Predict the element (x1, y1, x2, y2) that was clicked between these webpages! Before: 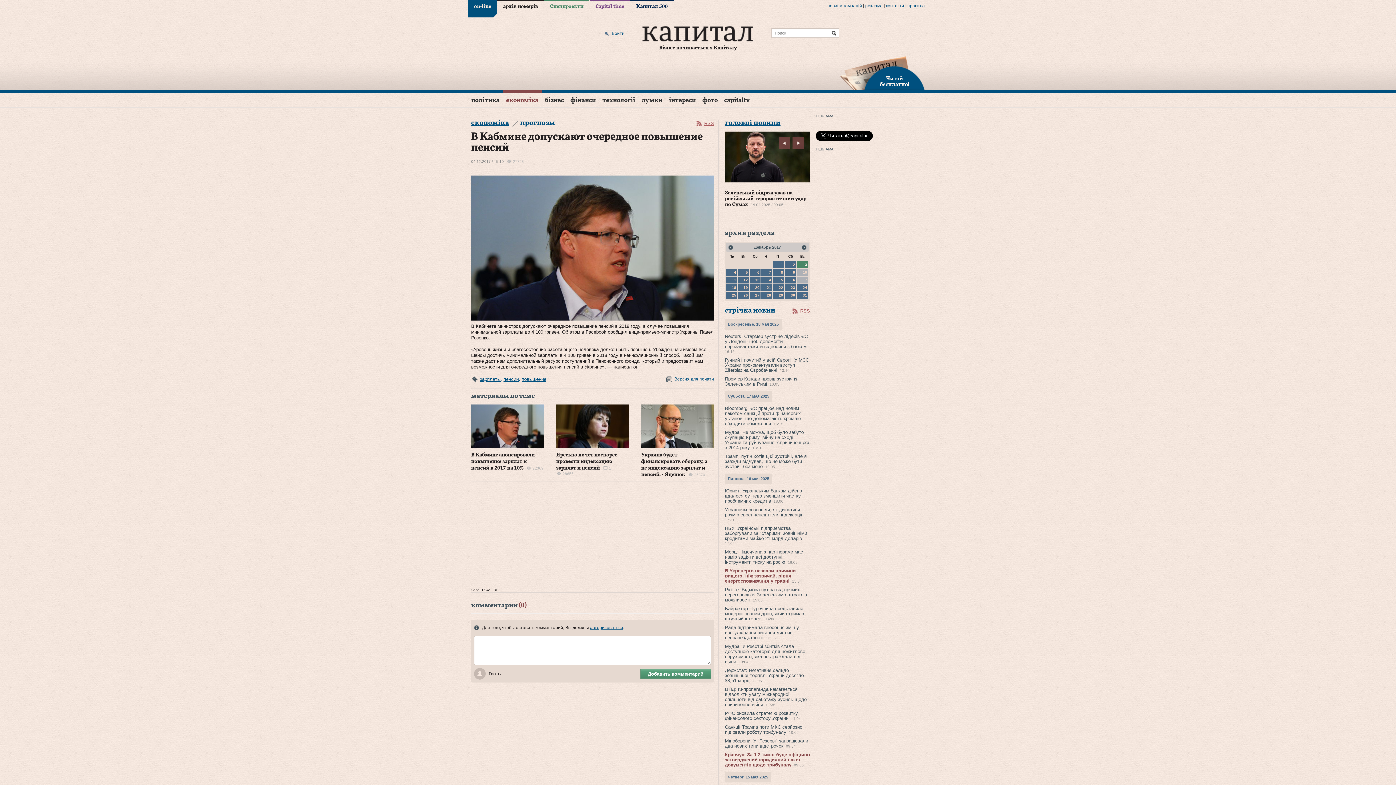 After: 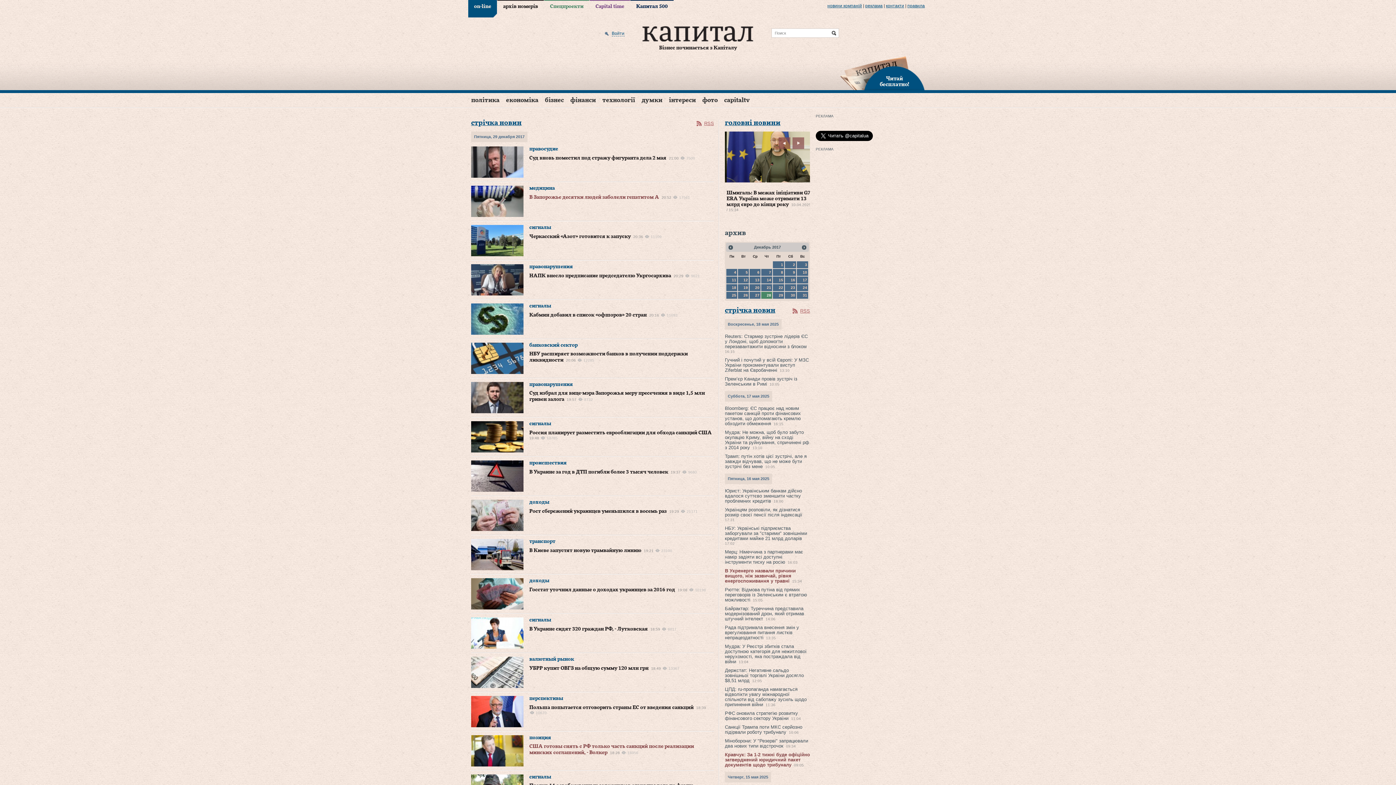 Action: label: 29 bbox: (773, 292, 784, 298)